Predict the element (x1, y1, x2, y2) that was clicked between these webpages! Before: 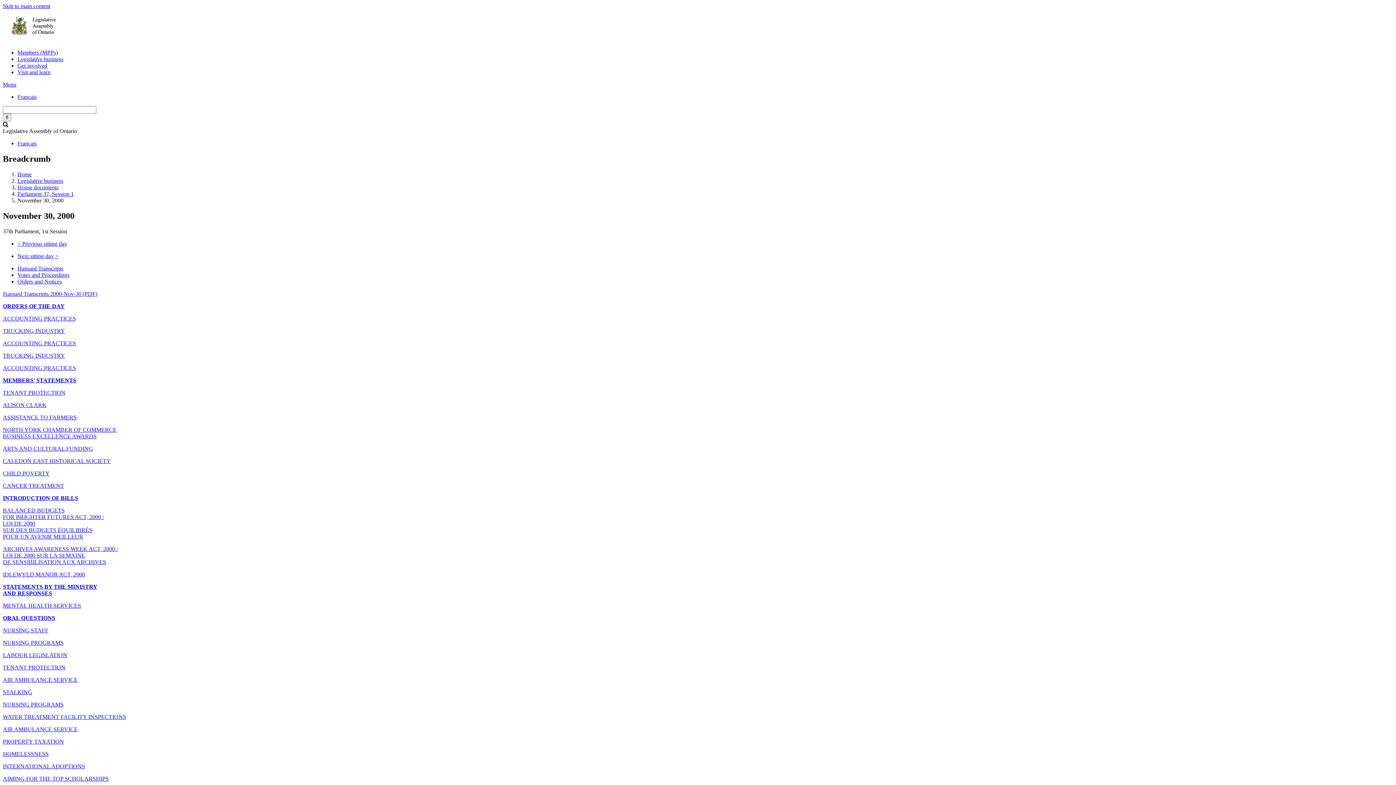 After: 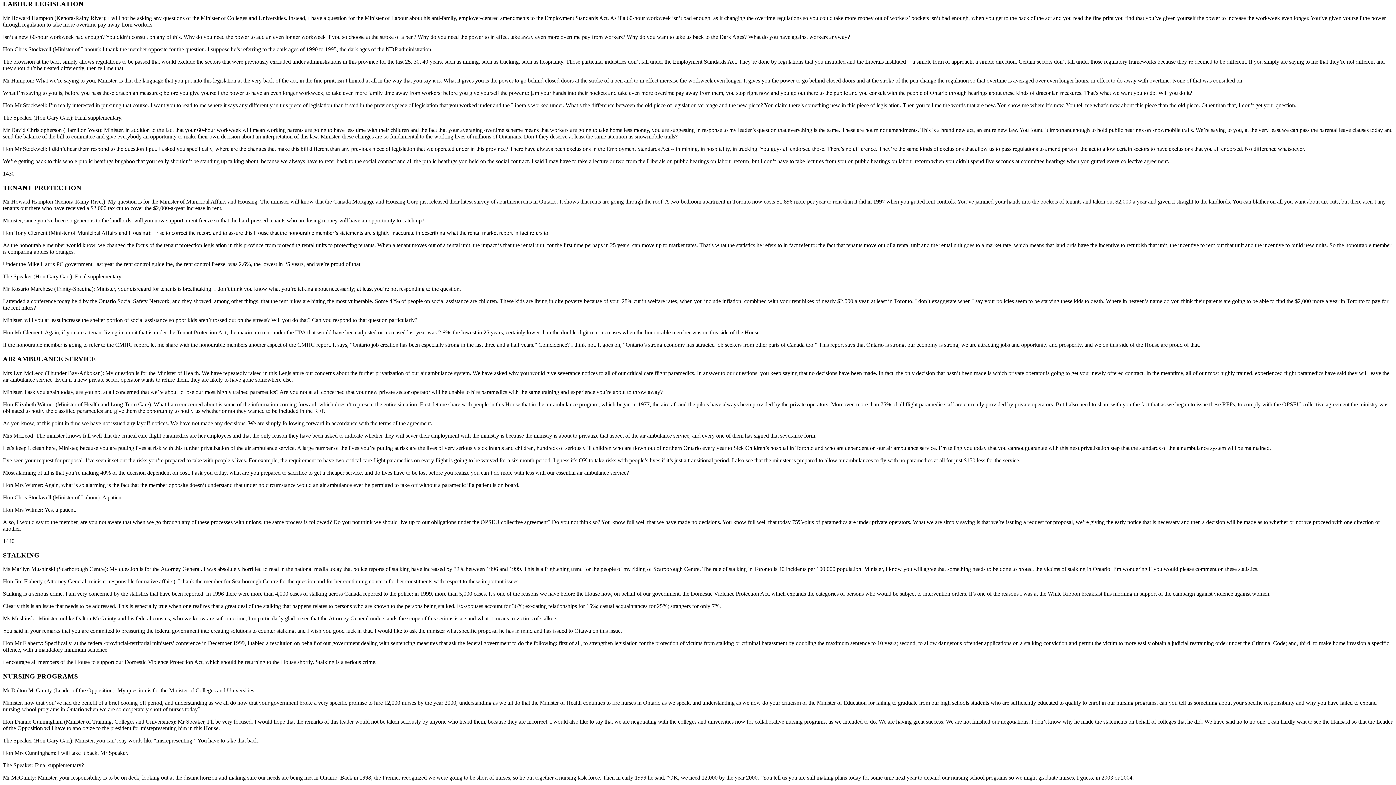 Action: bbox: (2, 652, 67, 658) label: LABOUR LEGISLATION